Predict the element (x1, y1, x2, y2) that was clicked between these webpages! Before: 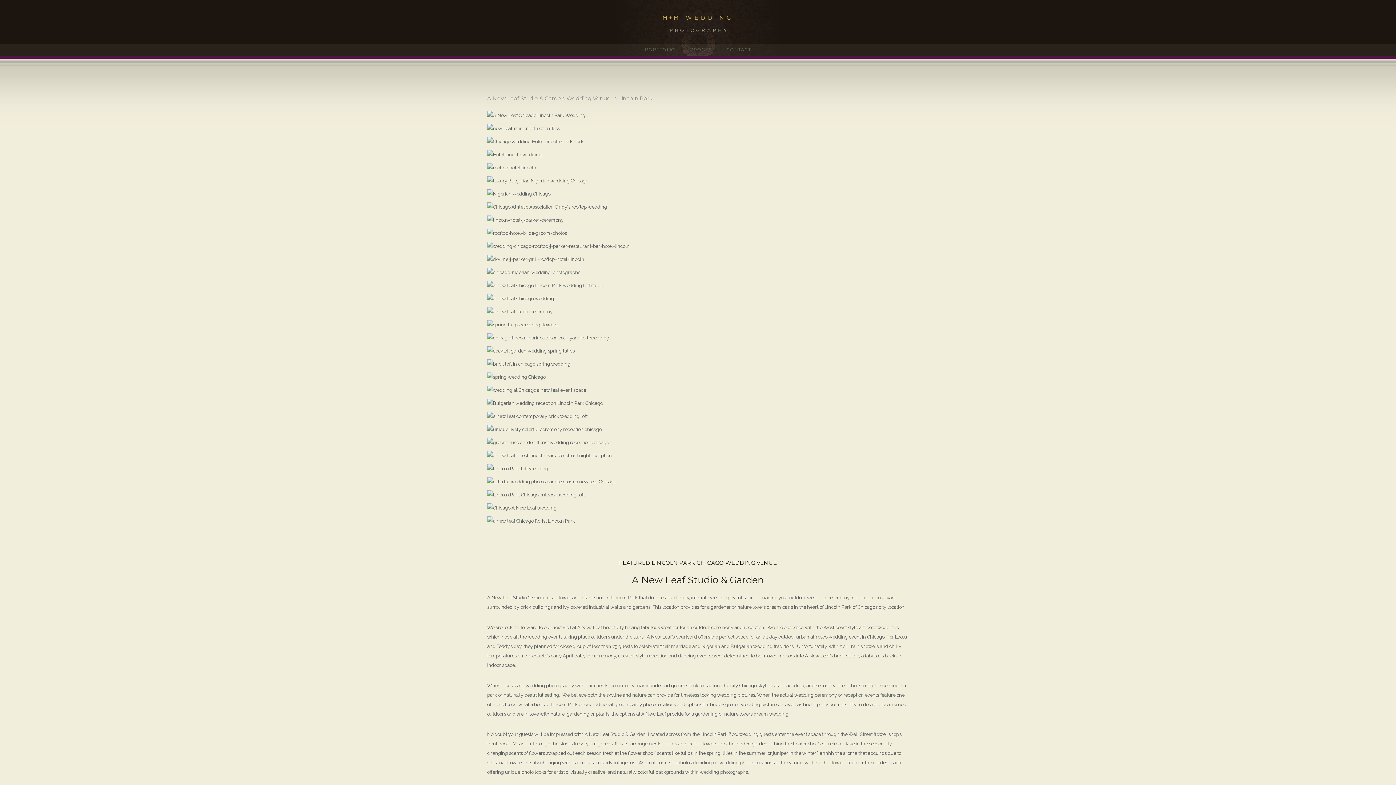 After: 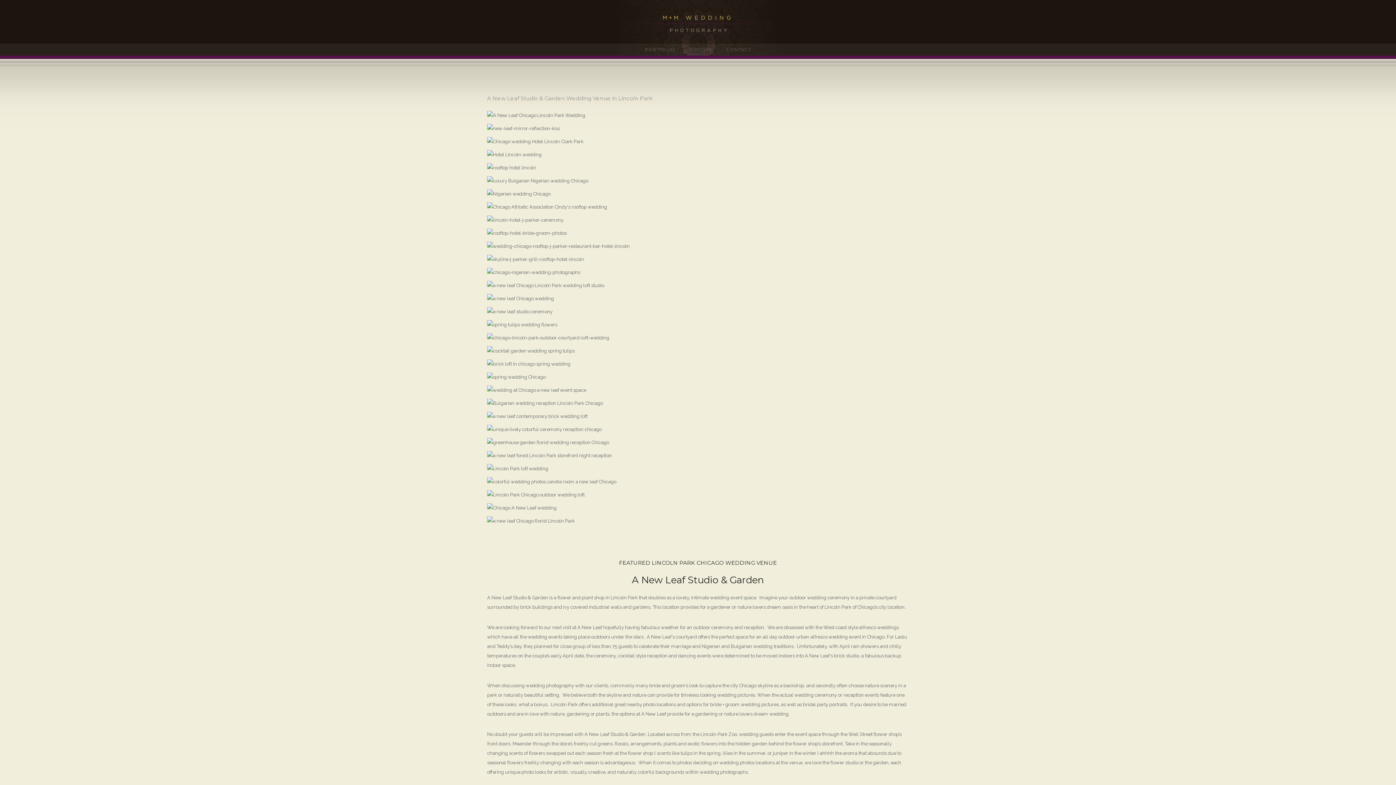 Action: label: A New Leaf Studio & Garden Wedding Venue in Lincoln Park bbox: (487, 95, 652, 101)